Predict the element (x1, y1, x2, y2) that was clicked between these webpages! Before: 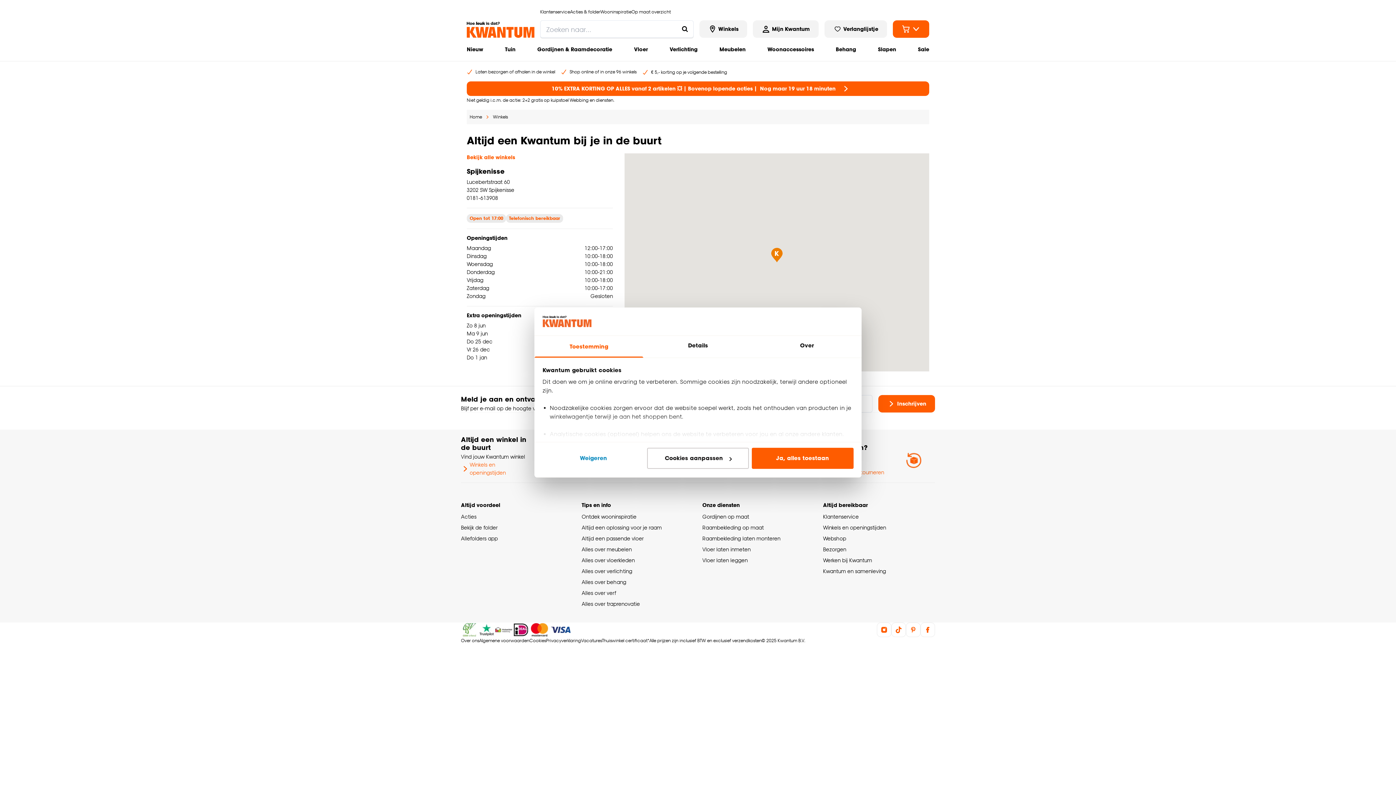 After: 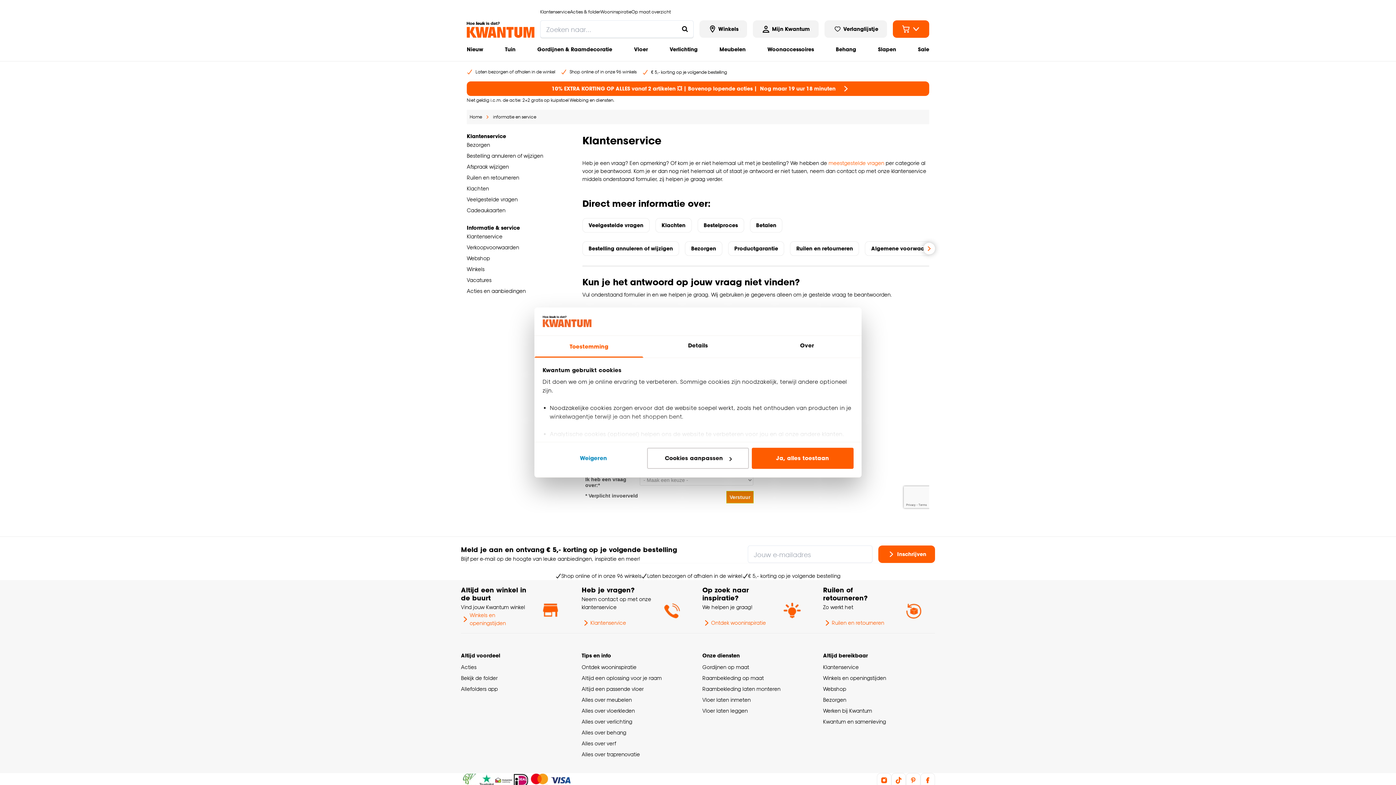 Action: bbox: (823, 513, 859, 520) label: Klantenservice